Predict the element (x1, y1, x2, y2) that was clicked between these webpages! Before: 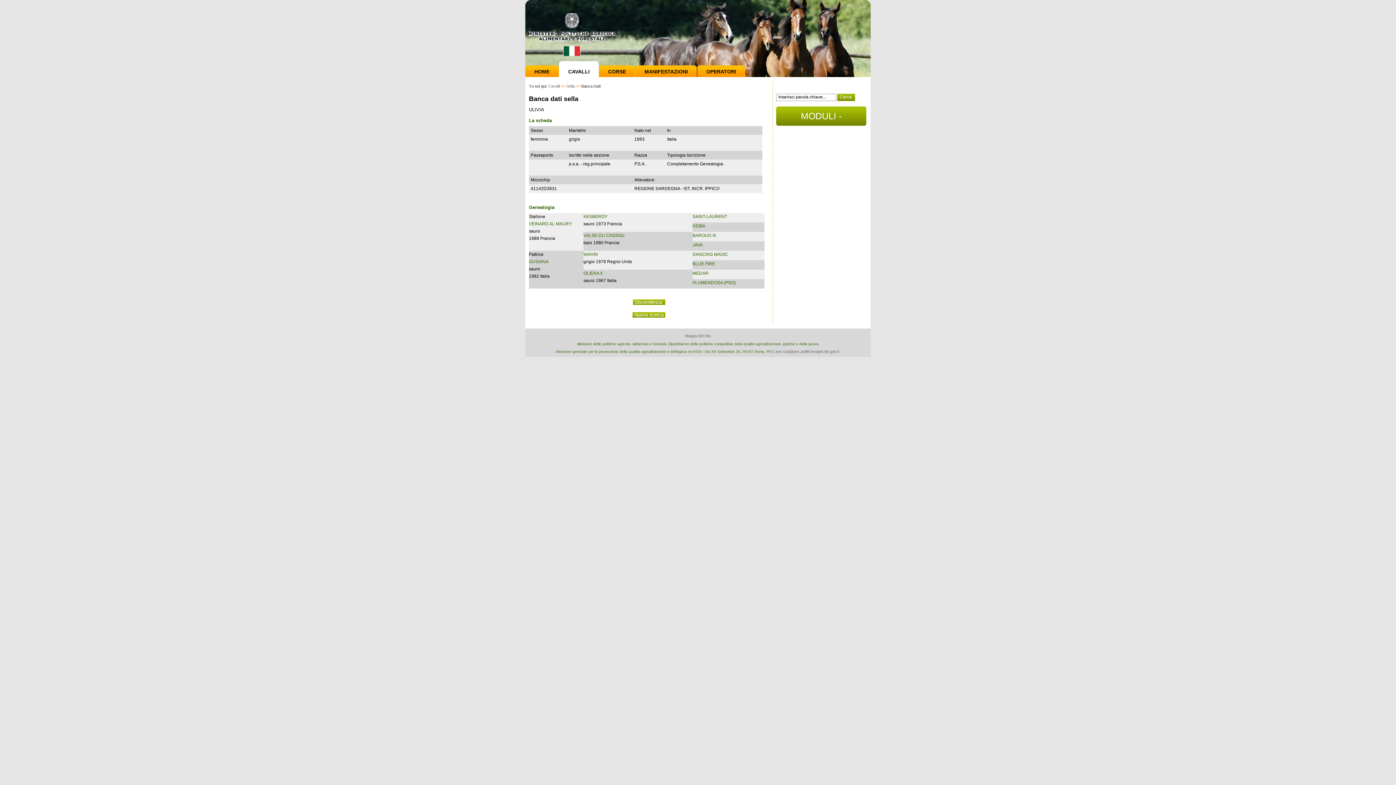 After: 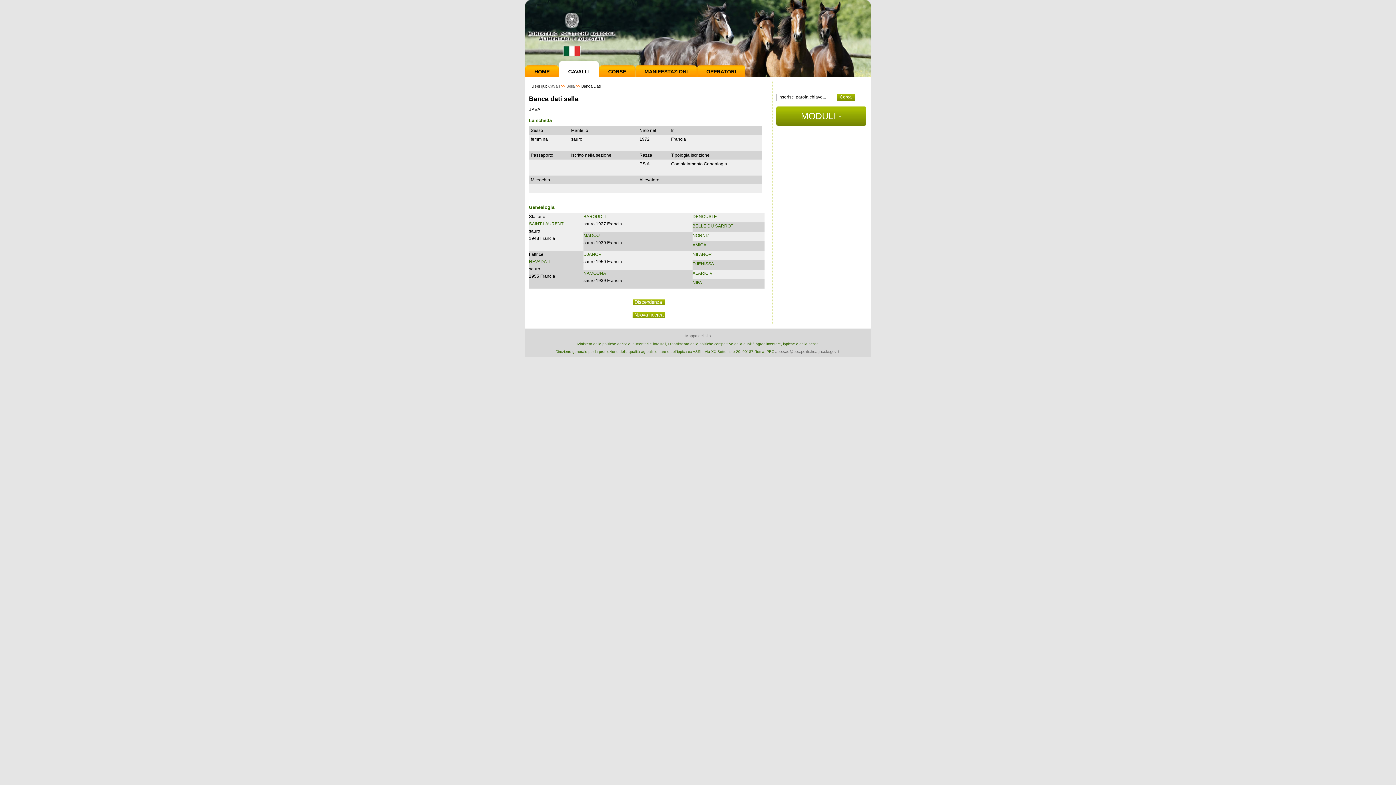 Action: label: JAVA bbox: (692, 242, 702, 247)